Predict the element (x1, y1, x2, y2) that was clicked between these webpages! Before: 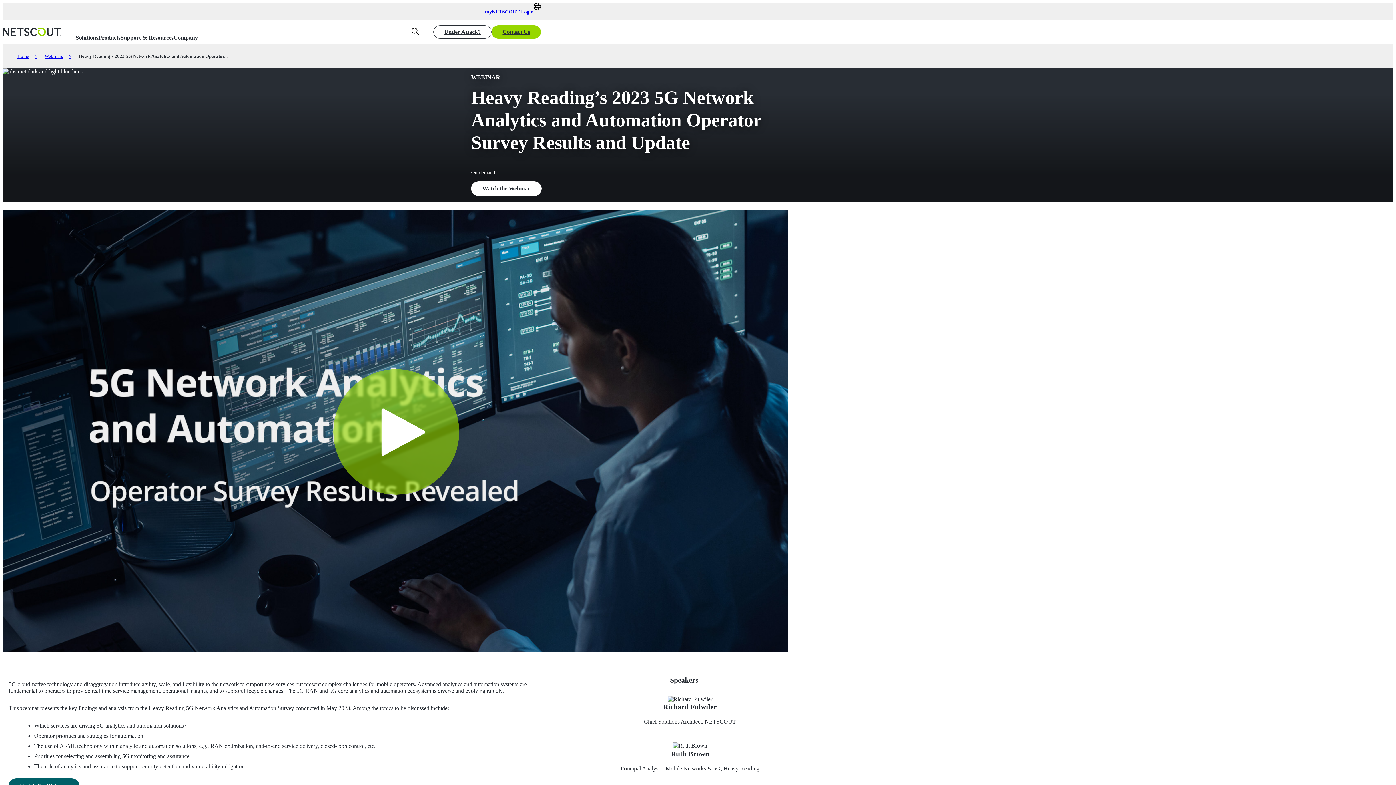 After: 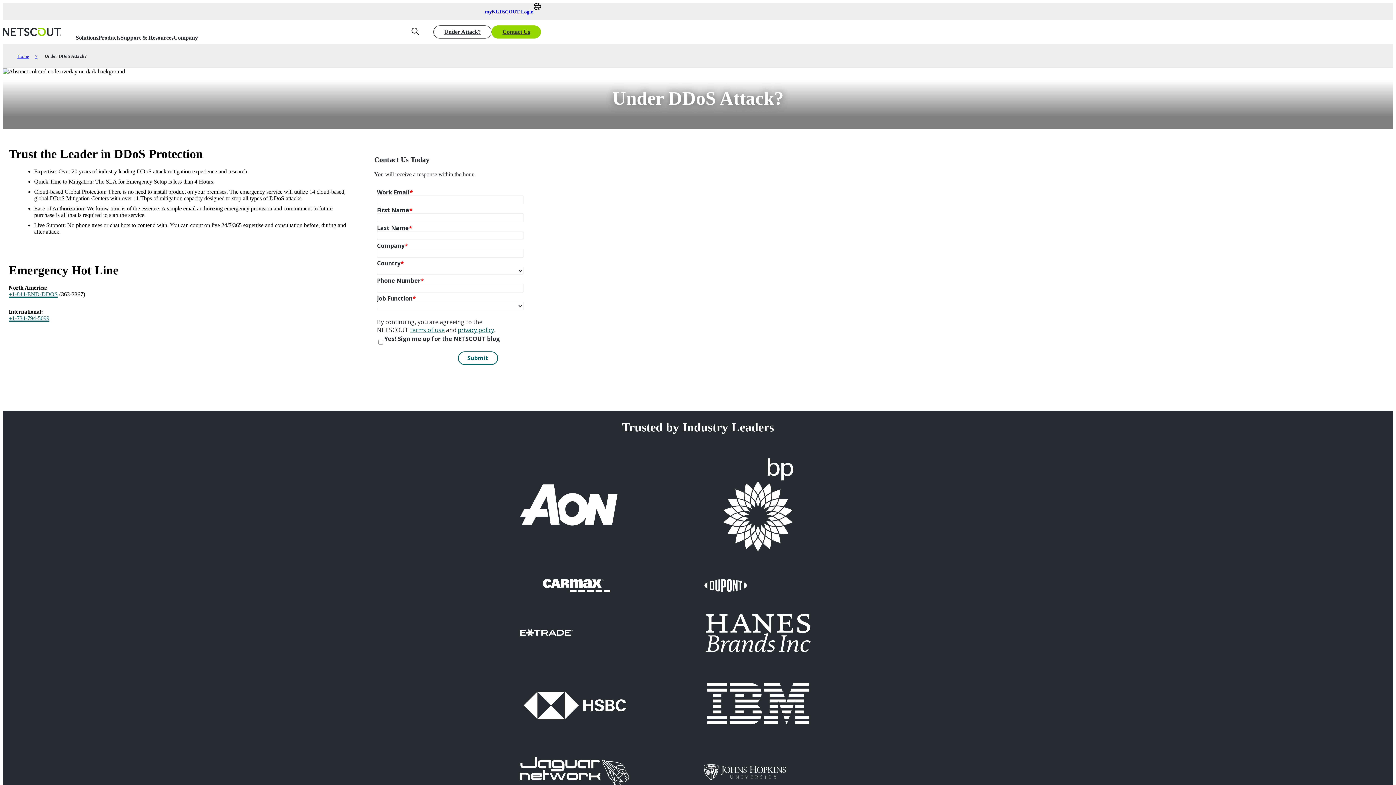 Action: label: Under Attack? bbox: (433, 25, 491, 38)